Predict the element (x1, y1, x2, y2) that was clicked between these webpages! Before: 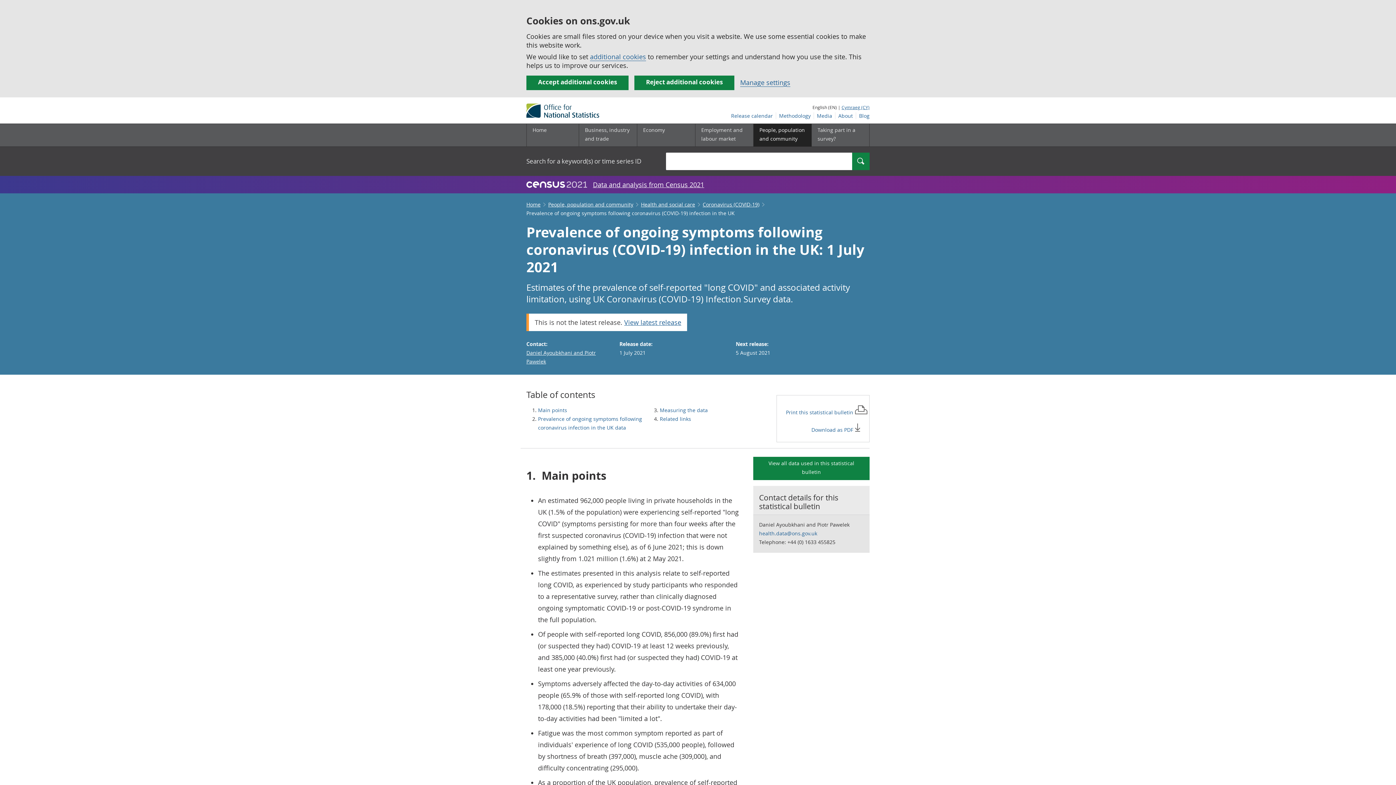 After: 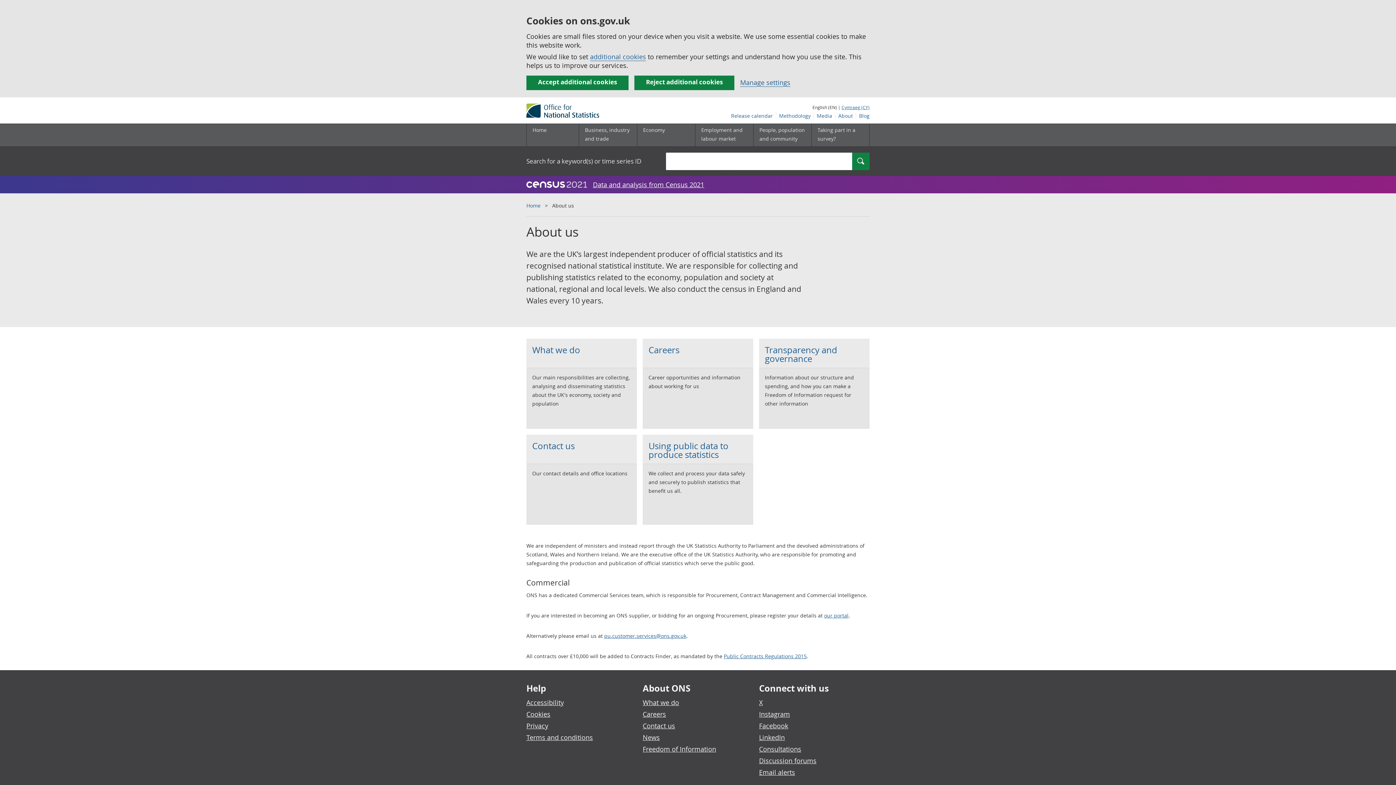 Action: label: About bbox: (835, 112, 856, 119)